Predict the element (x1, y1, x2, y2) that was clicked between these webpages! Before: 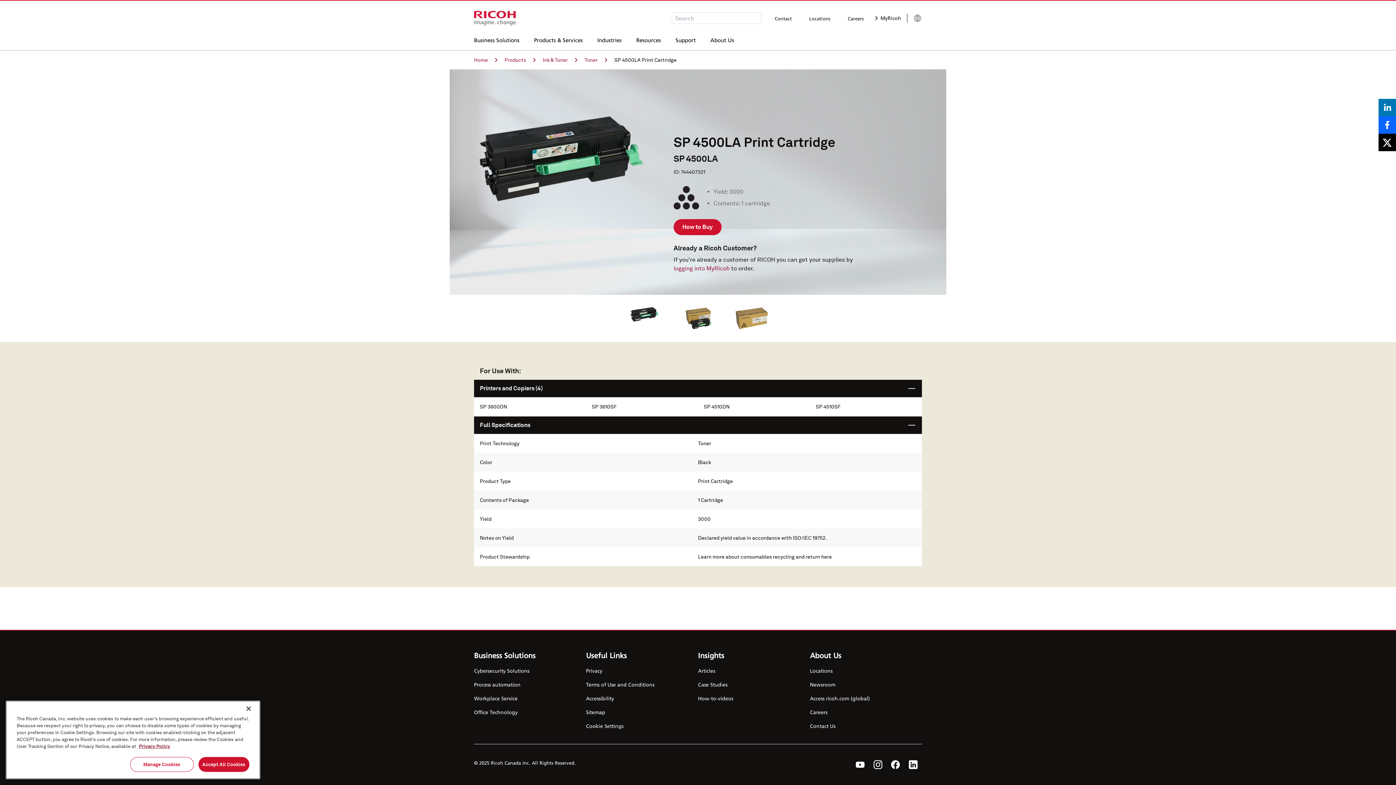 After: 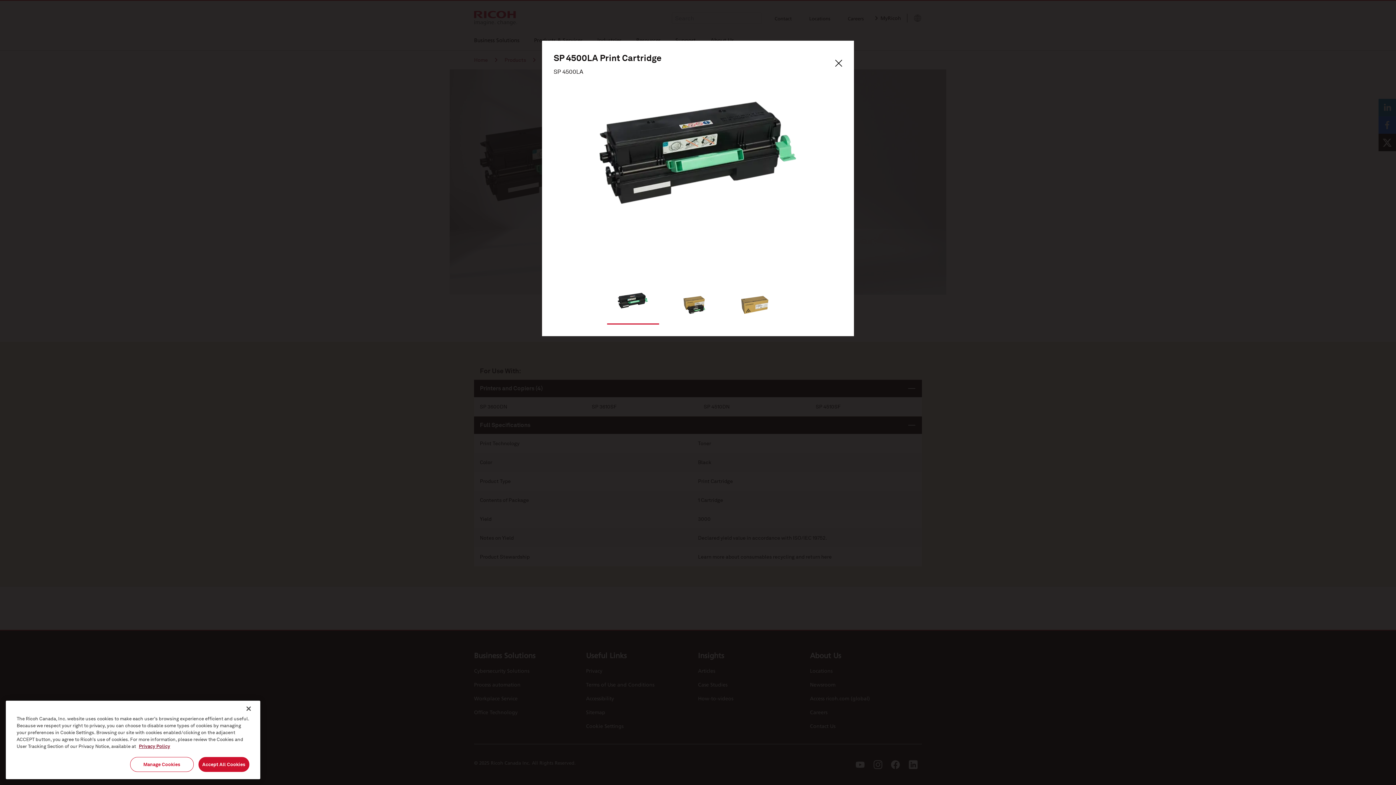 Action: bbox: (618, 303, 671, 333) label: Click to view gallery image 0